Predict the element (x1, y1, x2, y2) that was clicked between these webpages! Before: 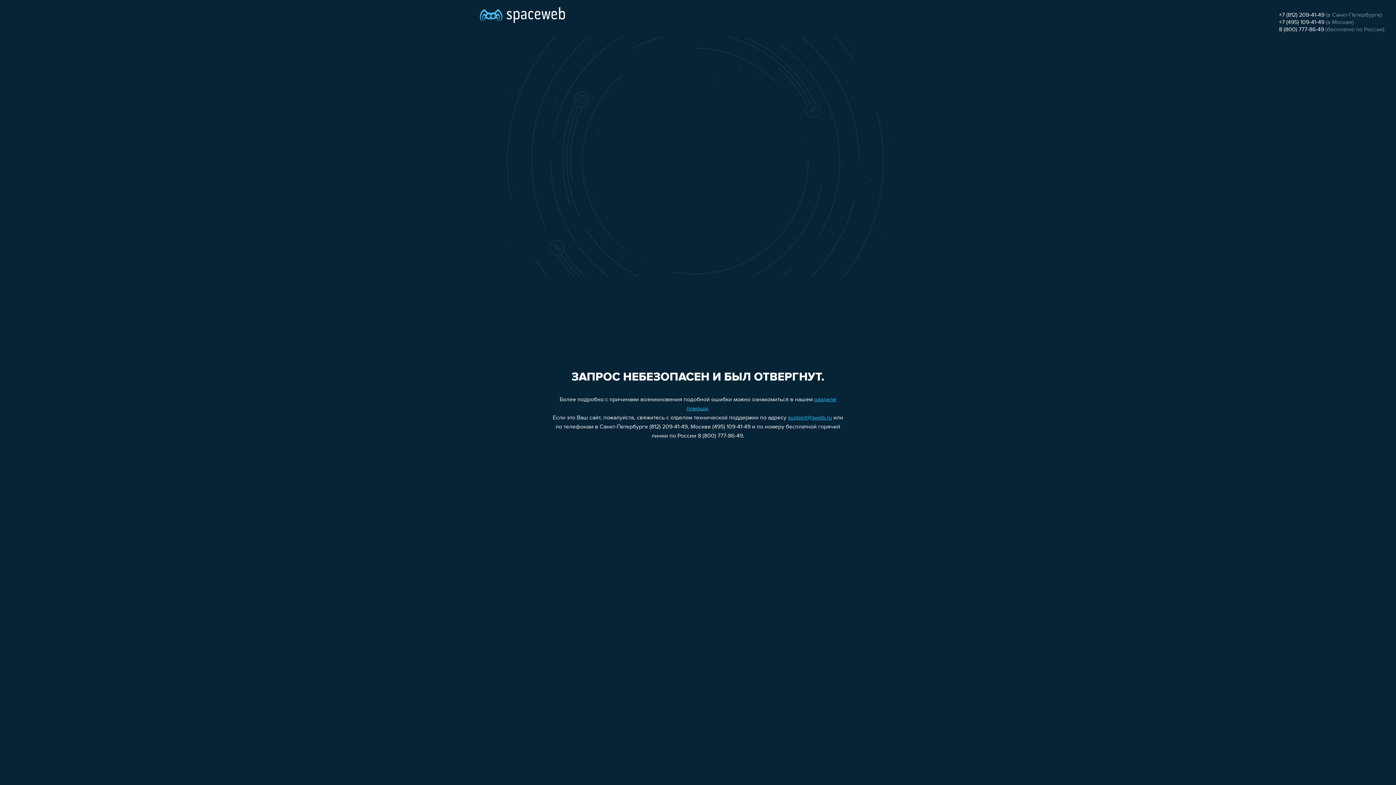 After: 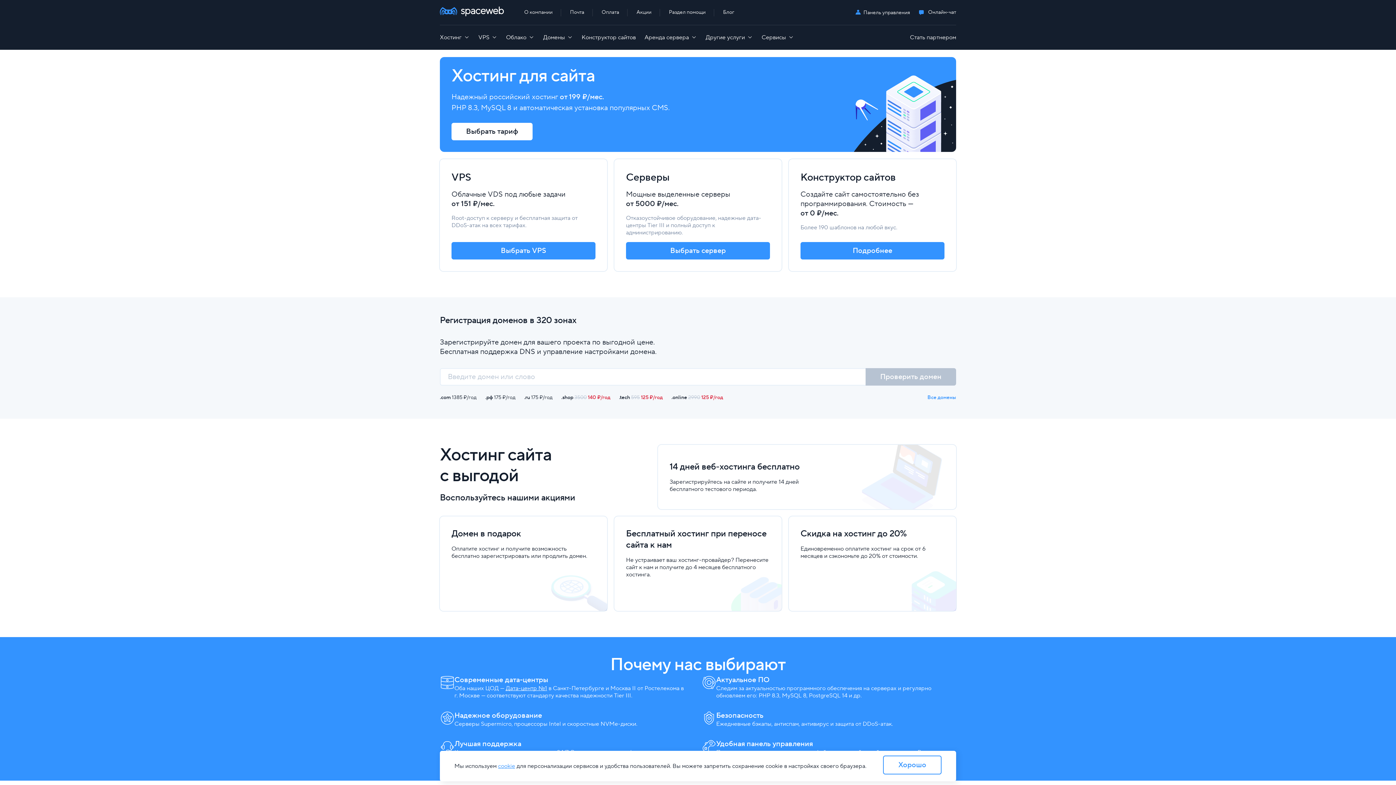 Action: bbox: (480, 0, 565, 25)